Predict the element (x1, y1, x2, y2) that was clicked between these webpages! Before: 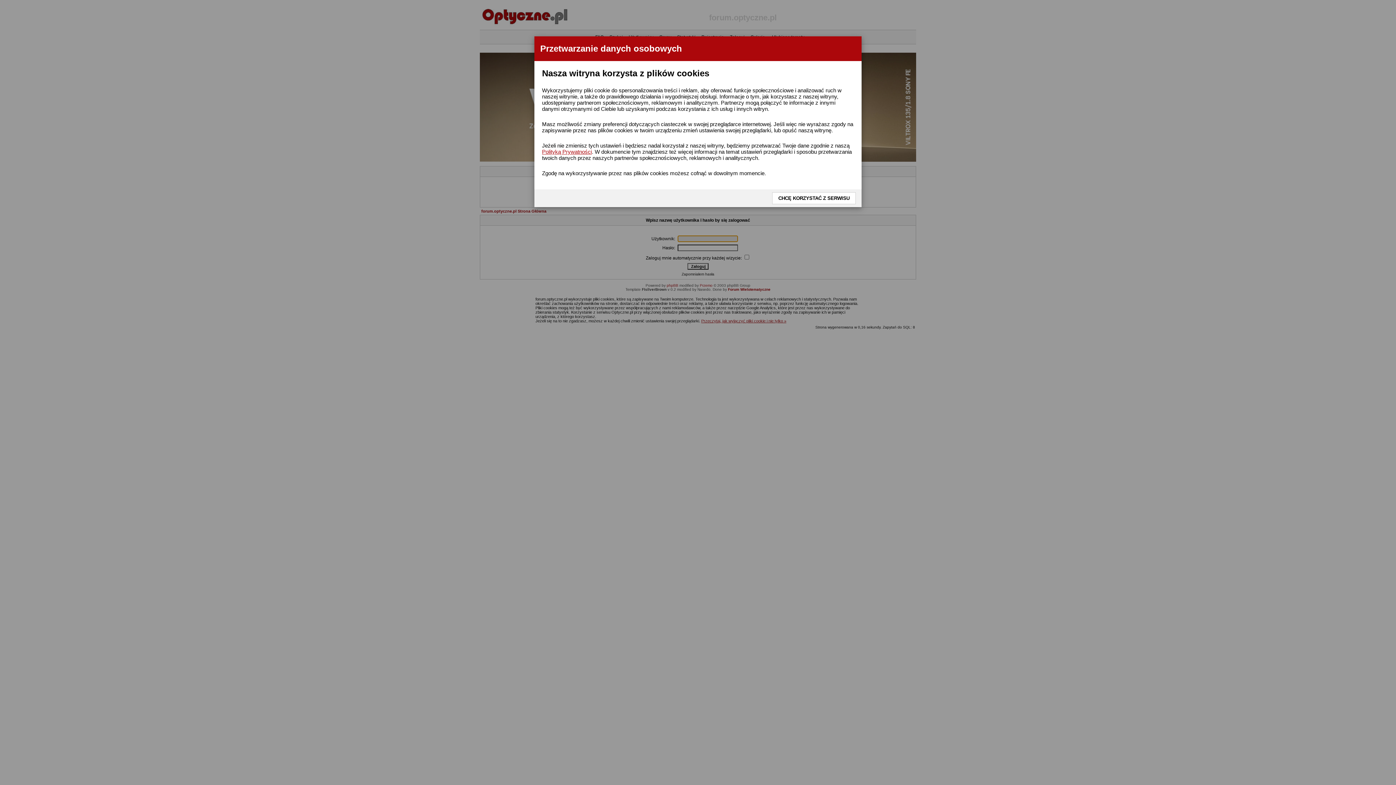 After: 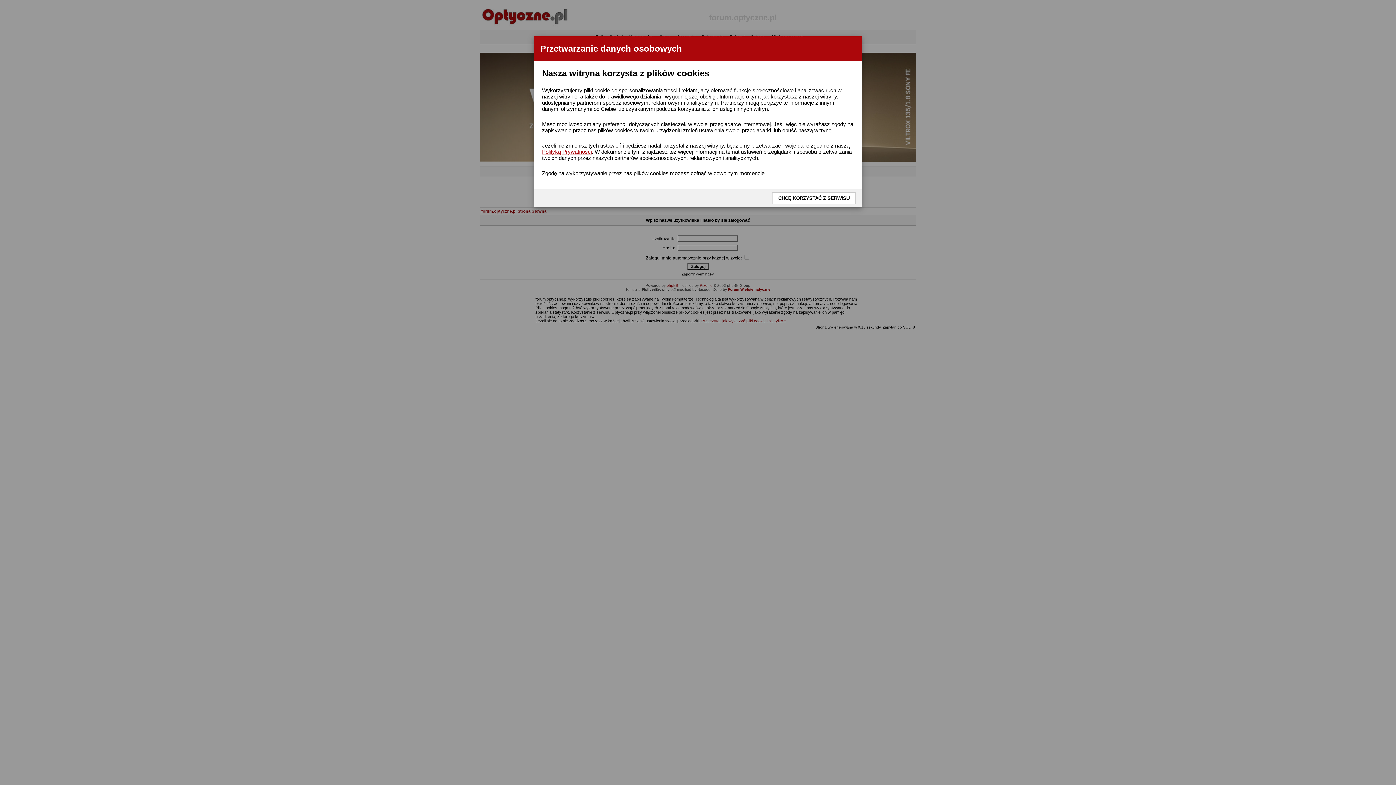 Action: bbox: (542, 148, 592, 154) label: Polityką Prywatności